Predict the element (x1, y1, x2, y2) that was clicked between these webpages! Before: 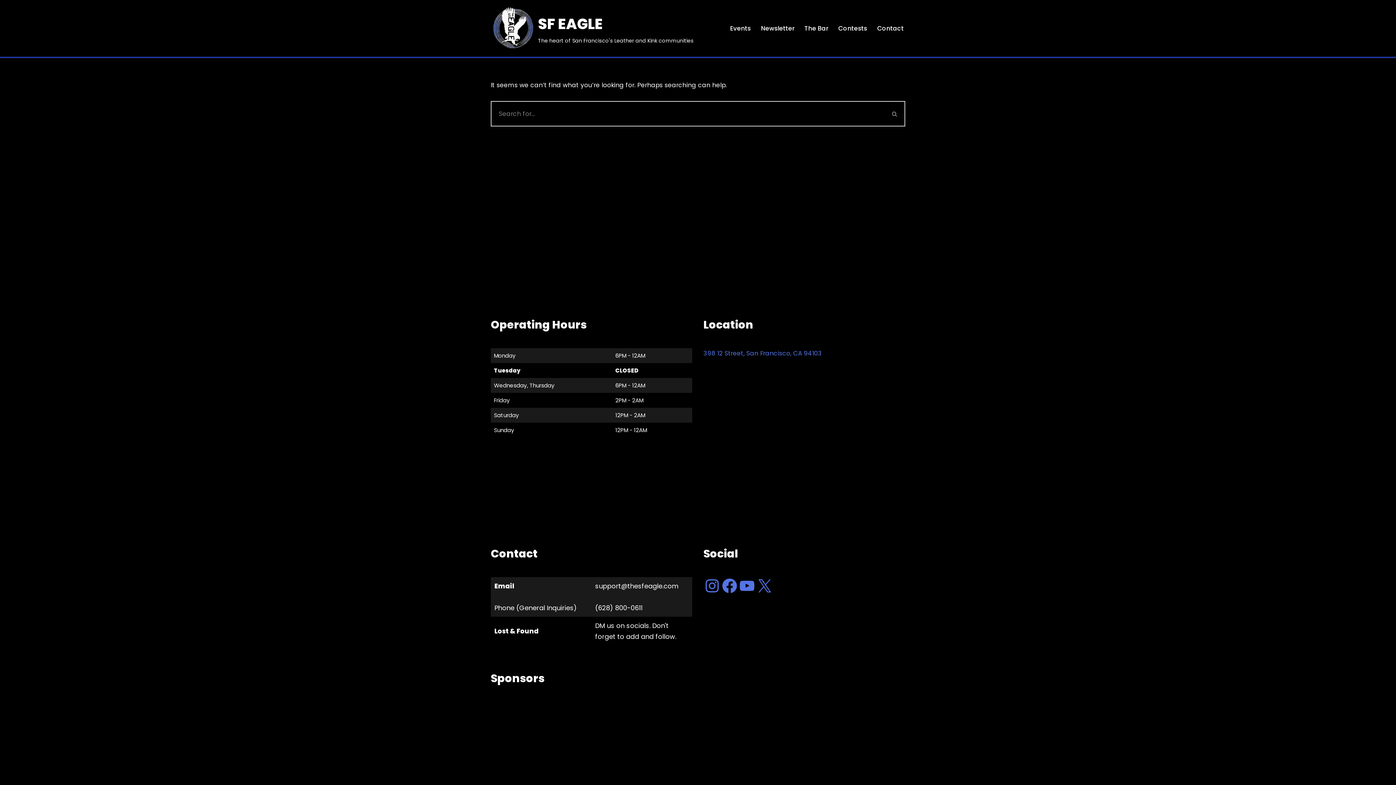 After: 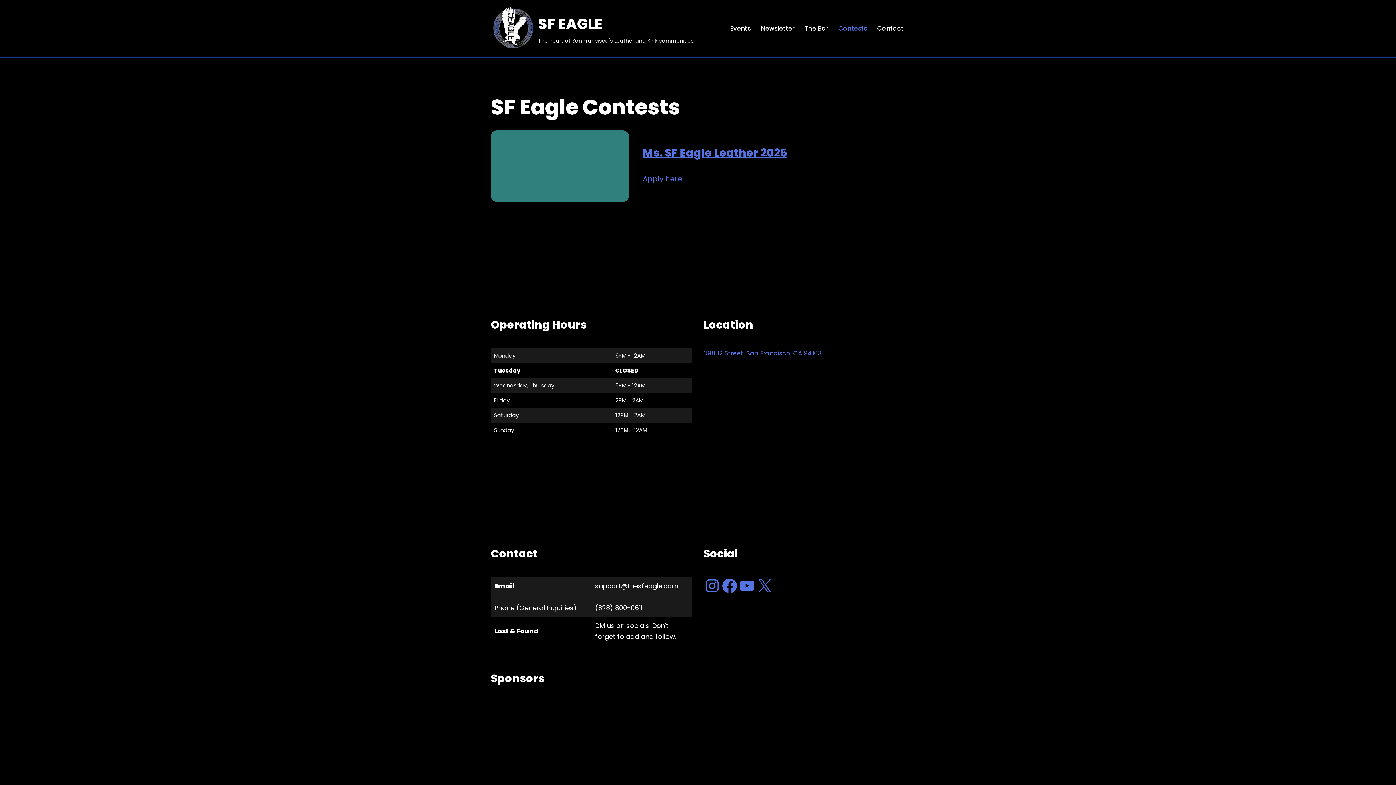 Action: label: Contests bbox: (838, 23, 867, 33)